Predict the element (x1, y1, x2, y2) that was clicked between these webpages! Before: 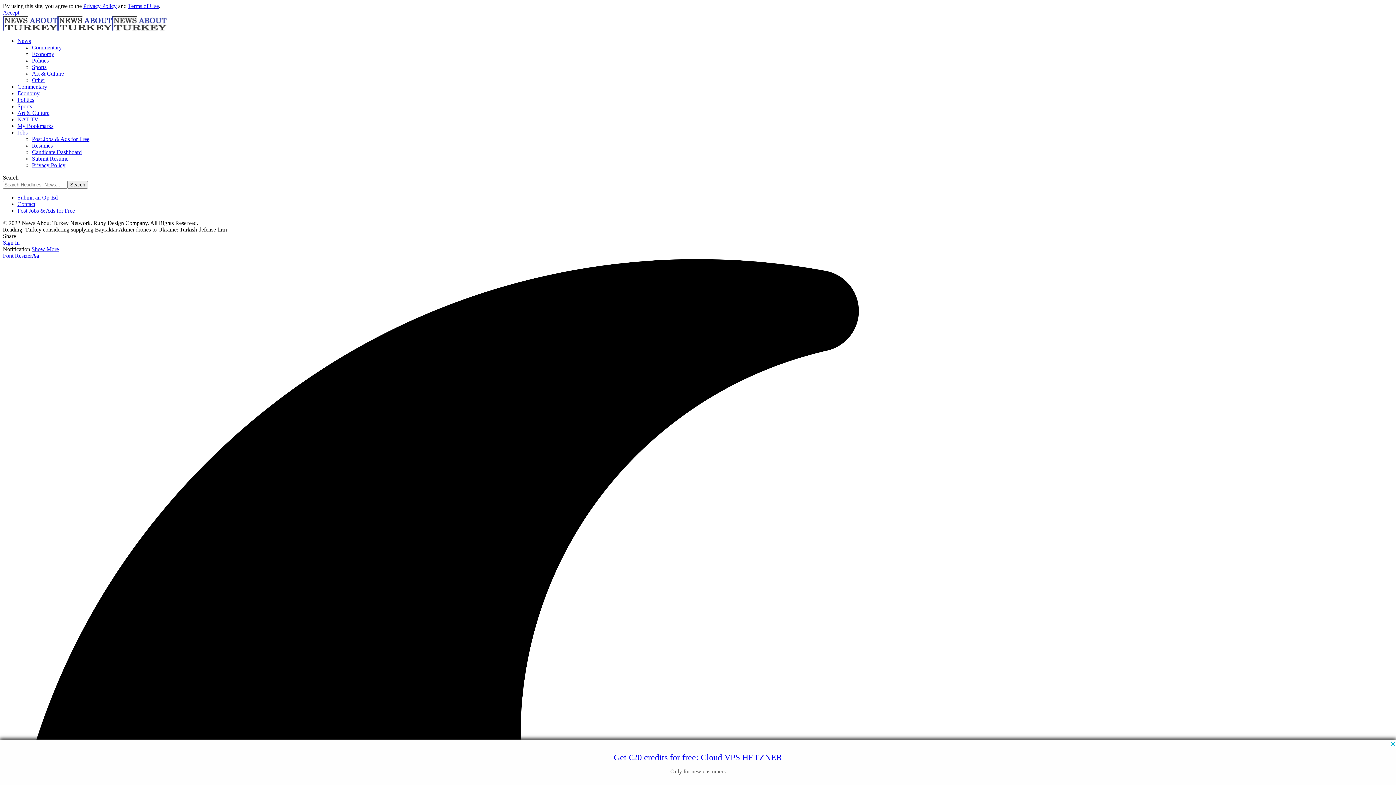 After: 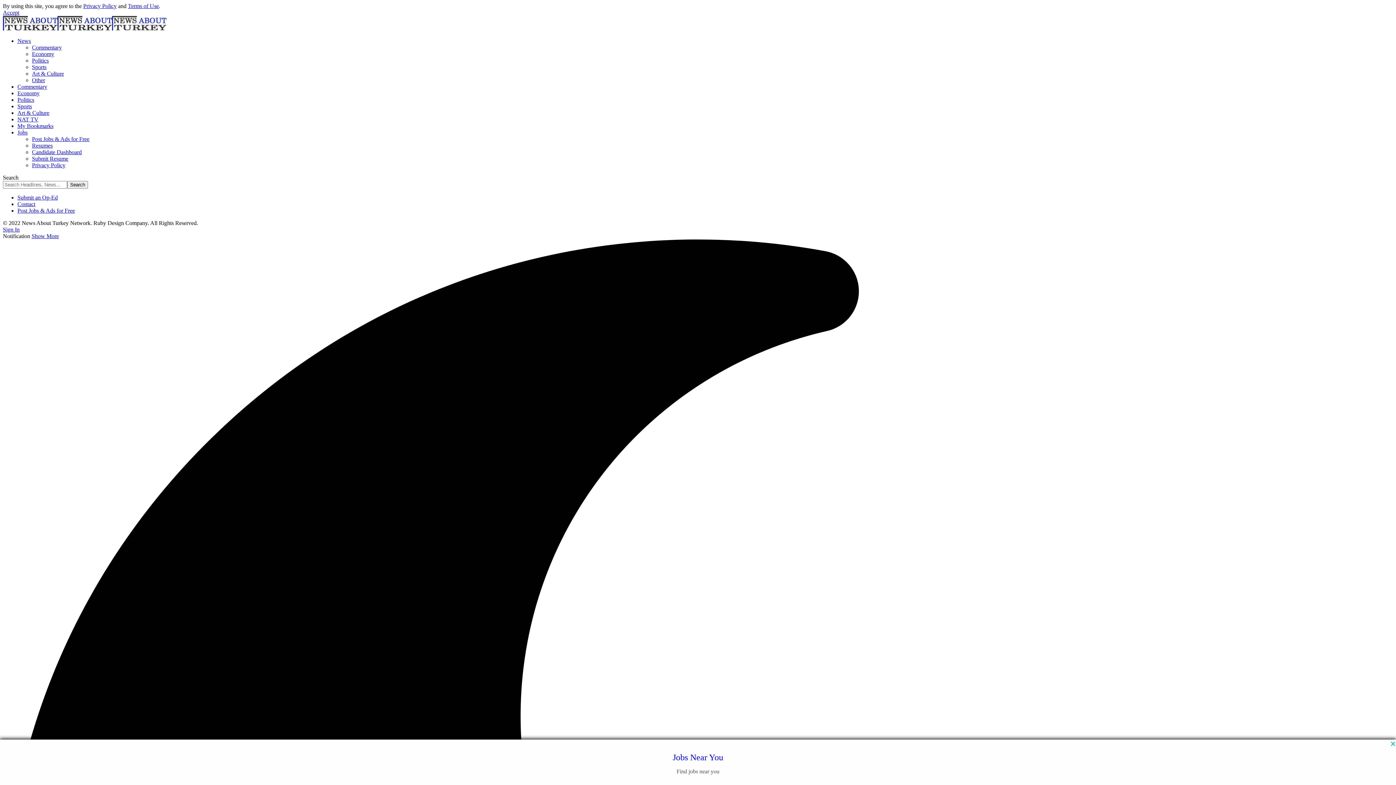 Action: bbox: (32, 162, 65, 168) label: Privacy Policy